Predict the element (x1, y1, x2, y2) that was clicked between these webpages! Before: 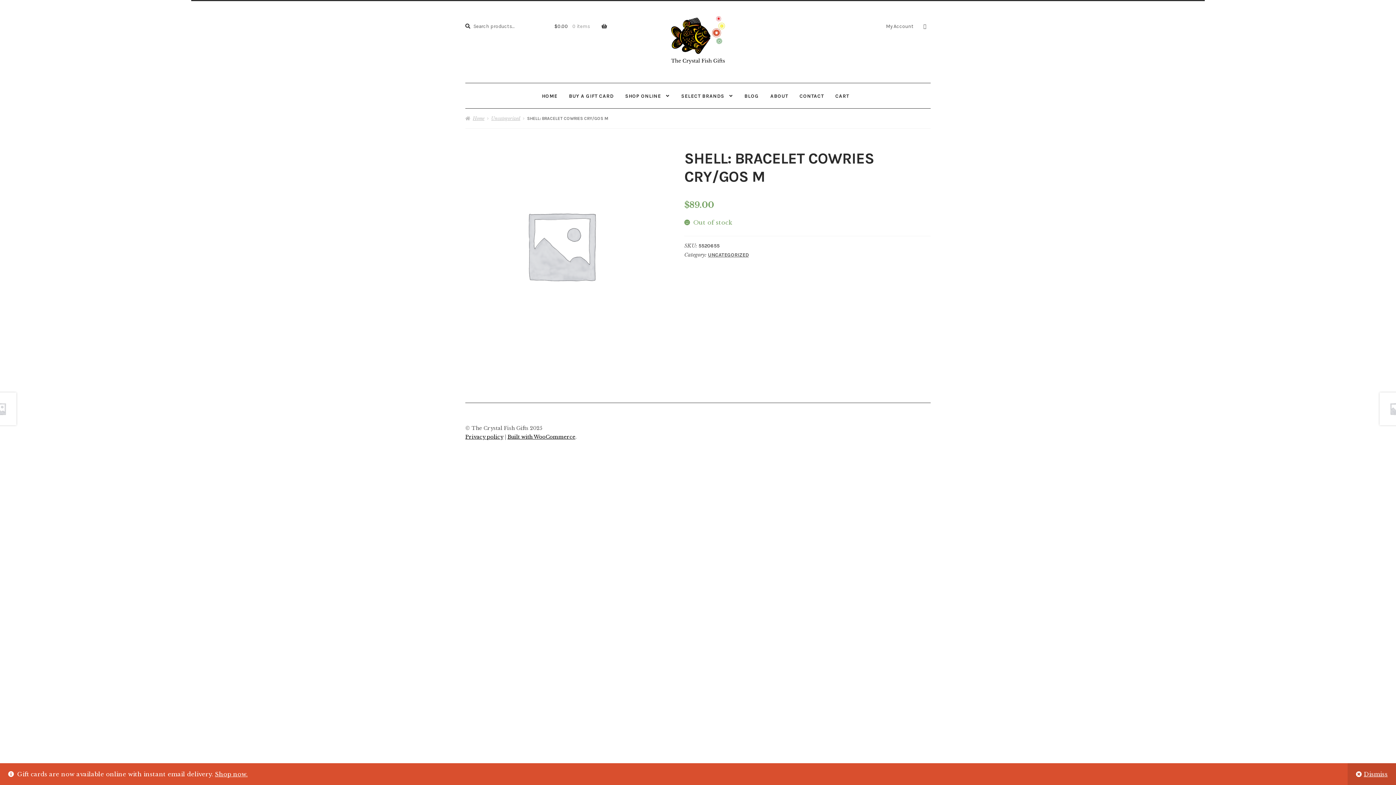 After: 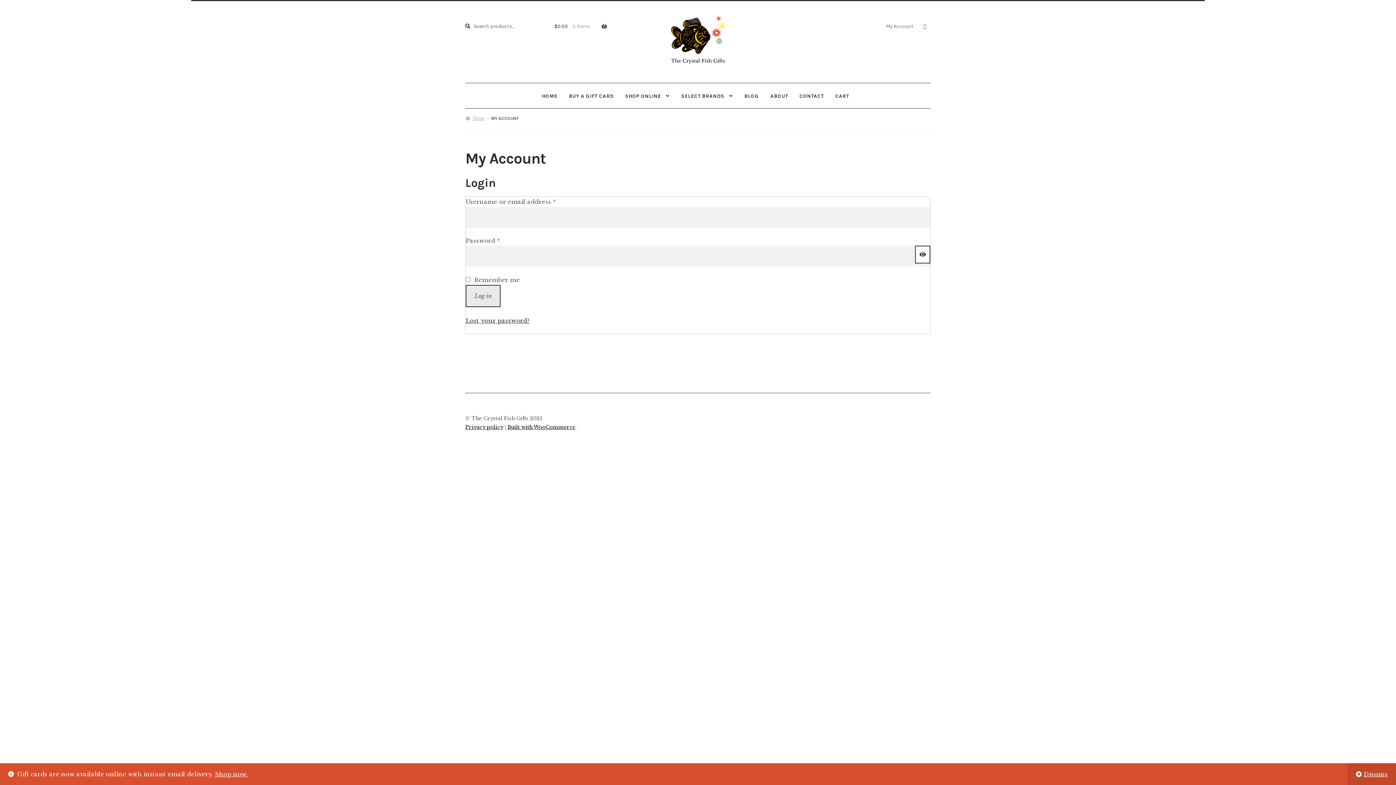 Action: bbox: (881, 19, 918, 33) label: My Account